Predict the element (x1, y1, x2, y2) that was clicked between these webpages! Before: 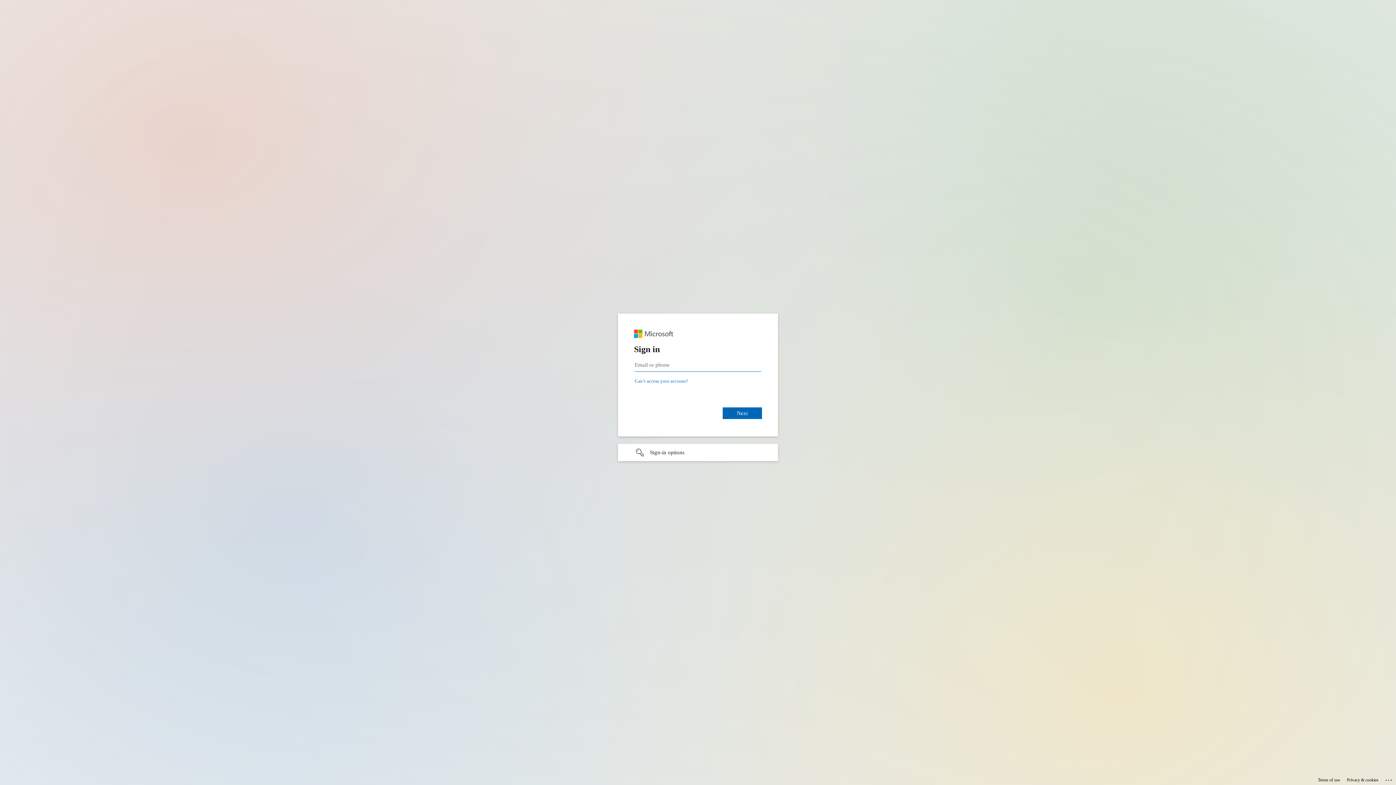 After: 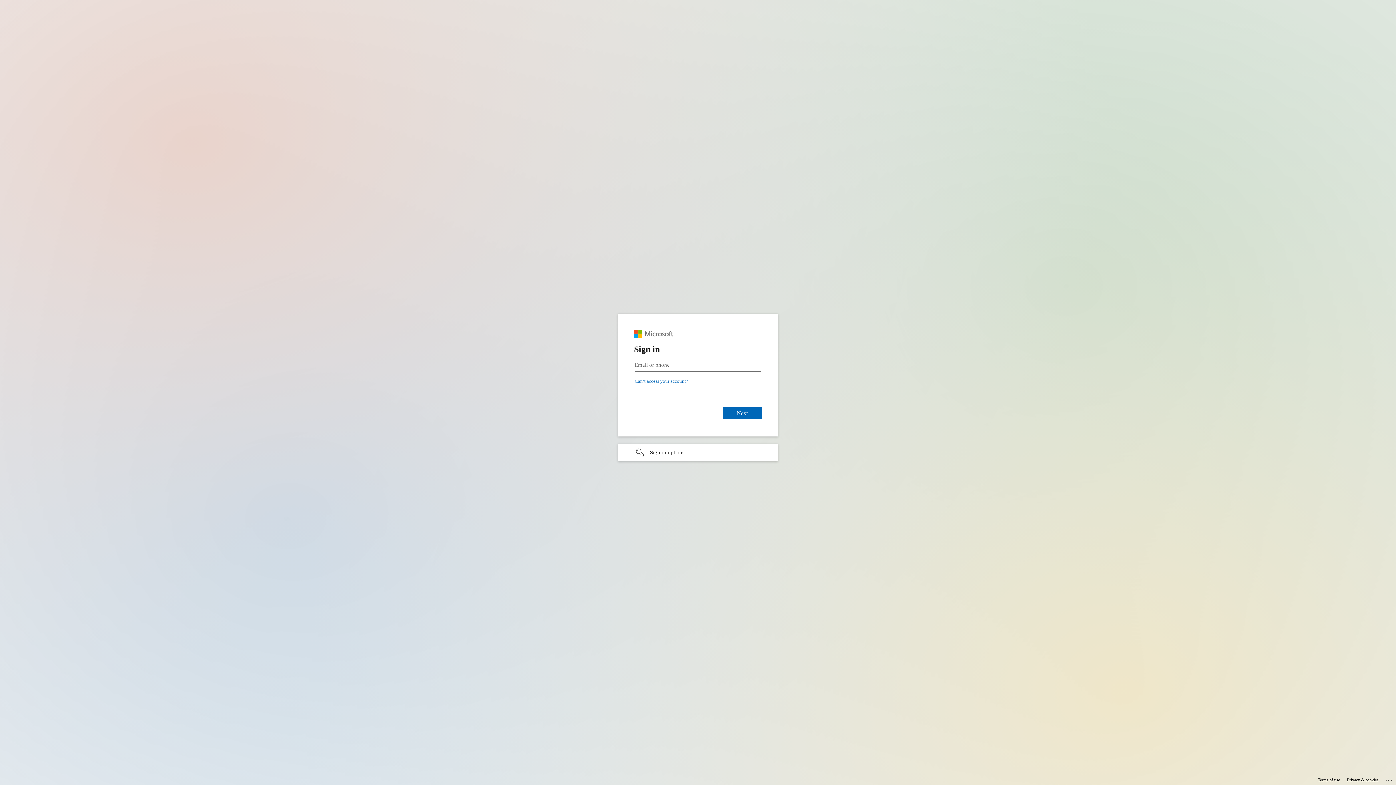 Action: label: Privacy & cookies bbox: (1347, 775, 1378, 785)